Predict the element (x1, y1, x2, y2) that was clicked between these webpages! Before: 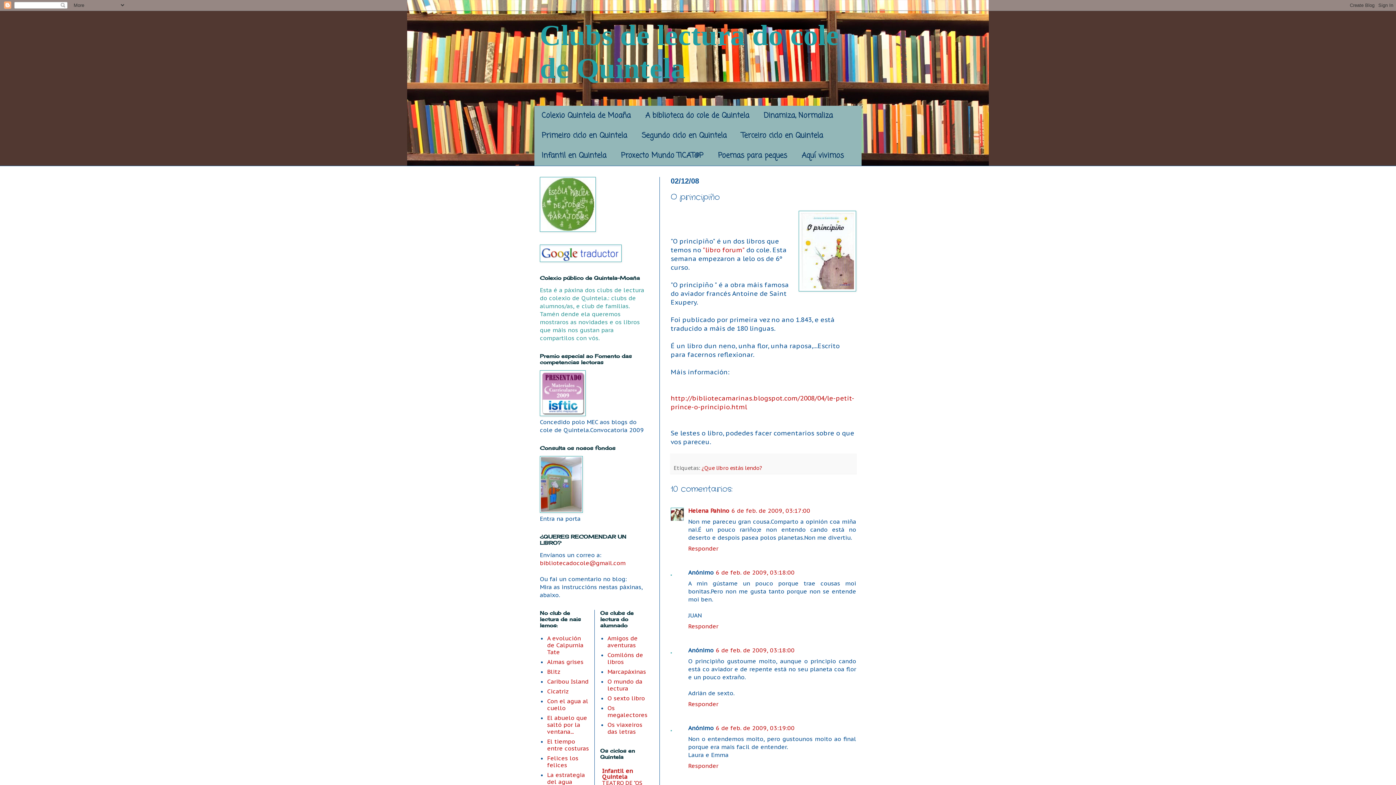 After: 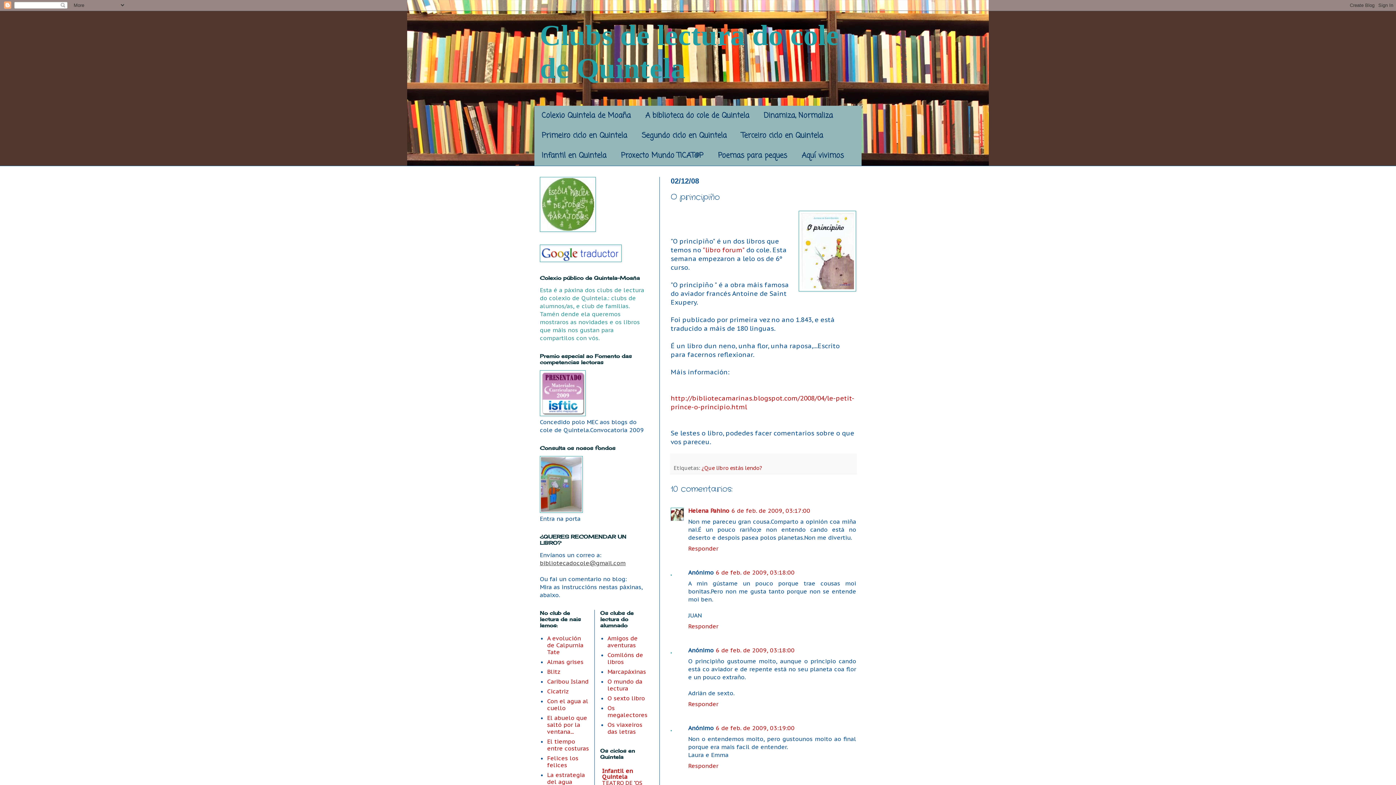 Action: label: bibliotecadocole@gmail.com bbox: (540, 559, 625, 566)